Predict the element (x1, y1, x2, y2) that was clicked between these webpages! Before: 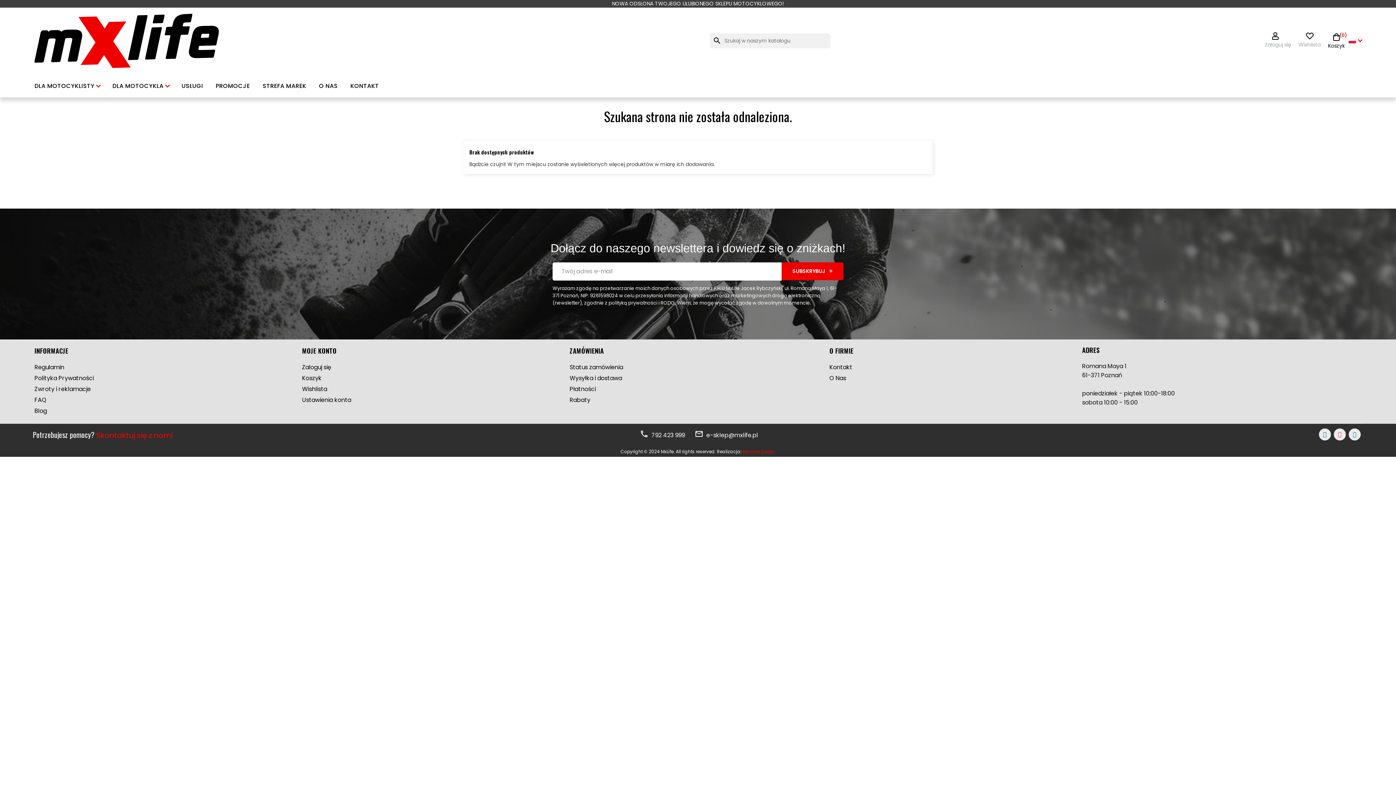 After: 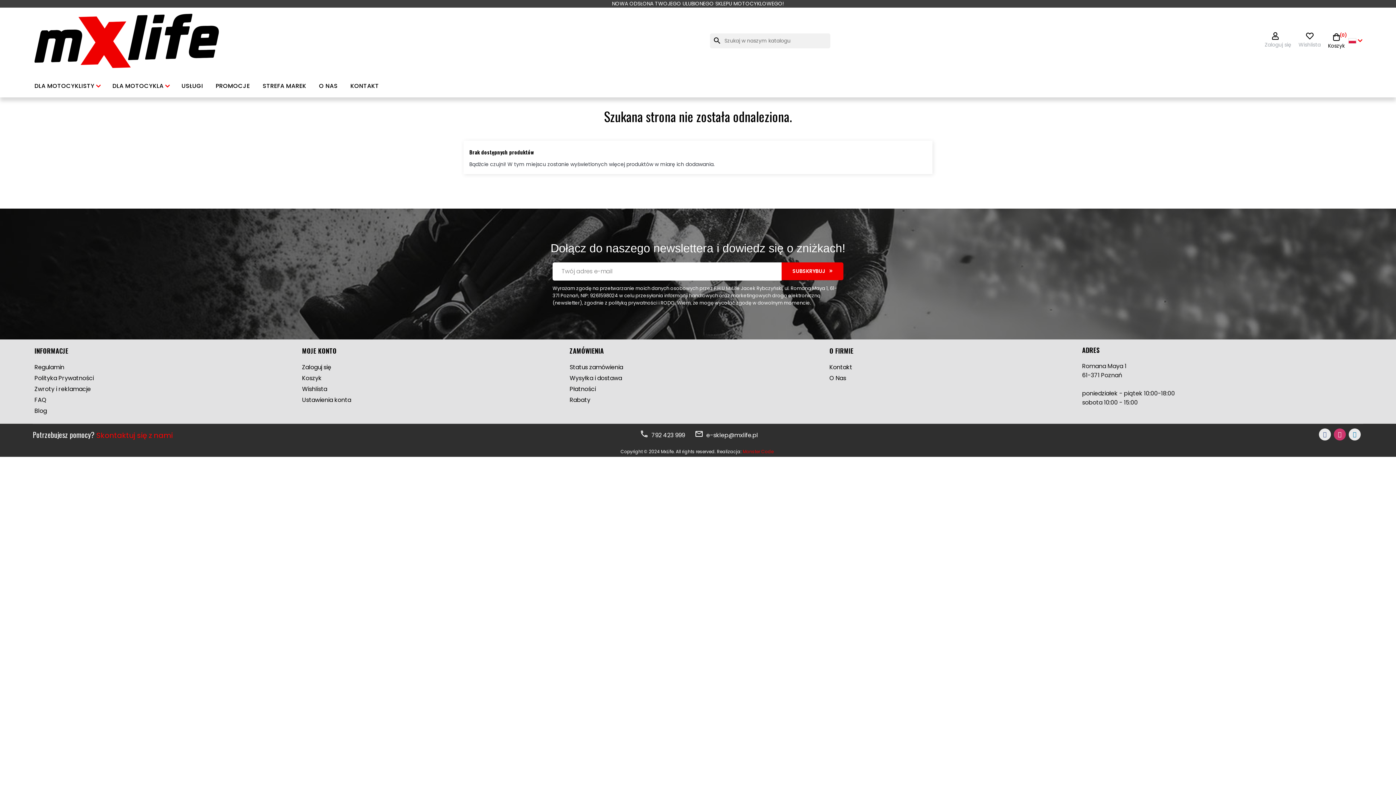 Action: bbox: (1334, 428, 1346, 440)